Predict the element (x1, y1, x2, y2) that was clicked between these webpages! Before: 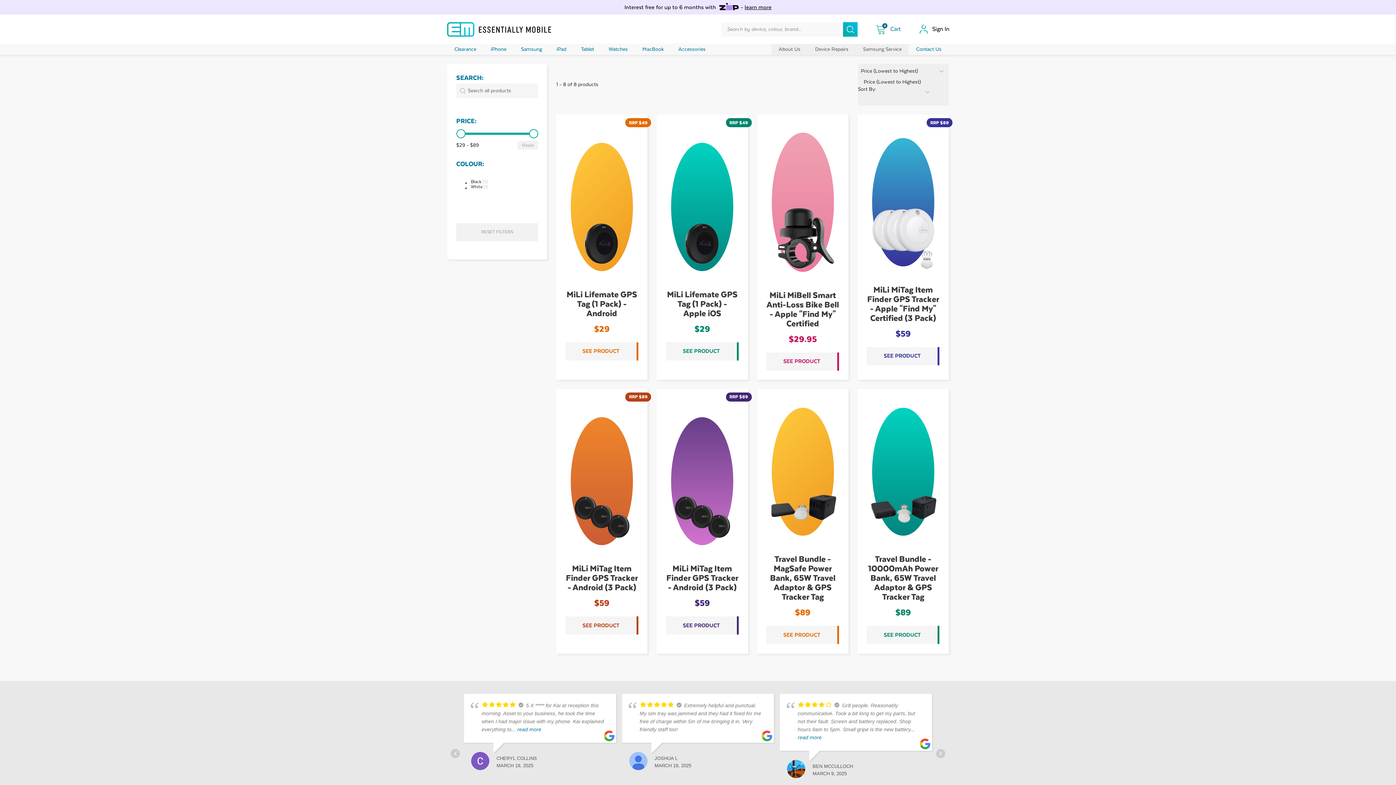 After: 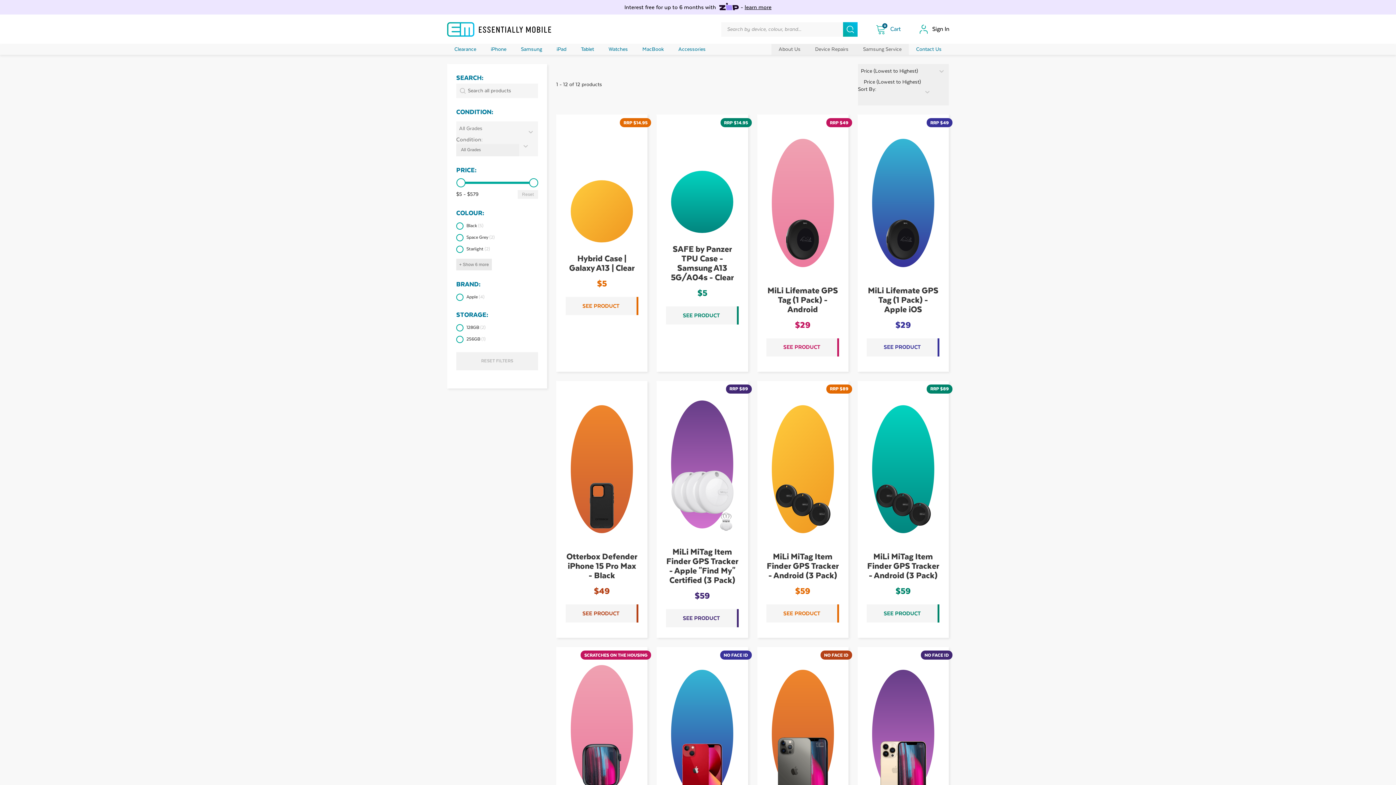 Action: bbox: (447, 44, 483, 55) label: Clearance